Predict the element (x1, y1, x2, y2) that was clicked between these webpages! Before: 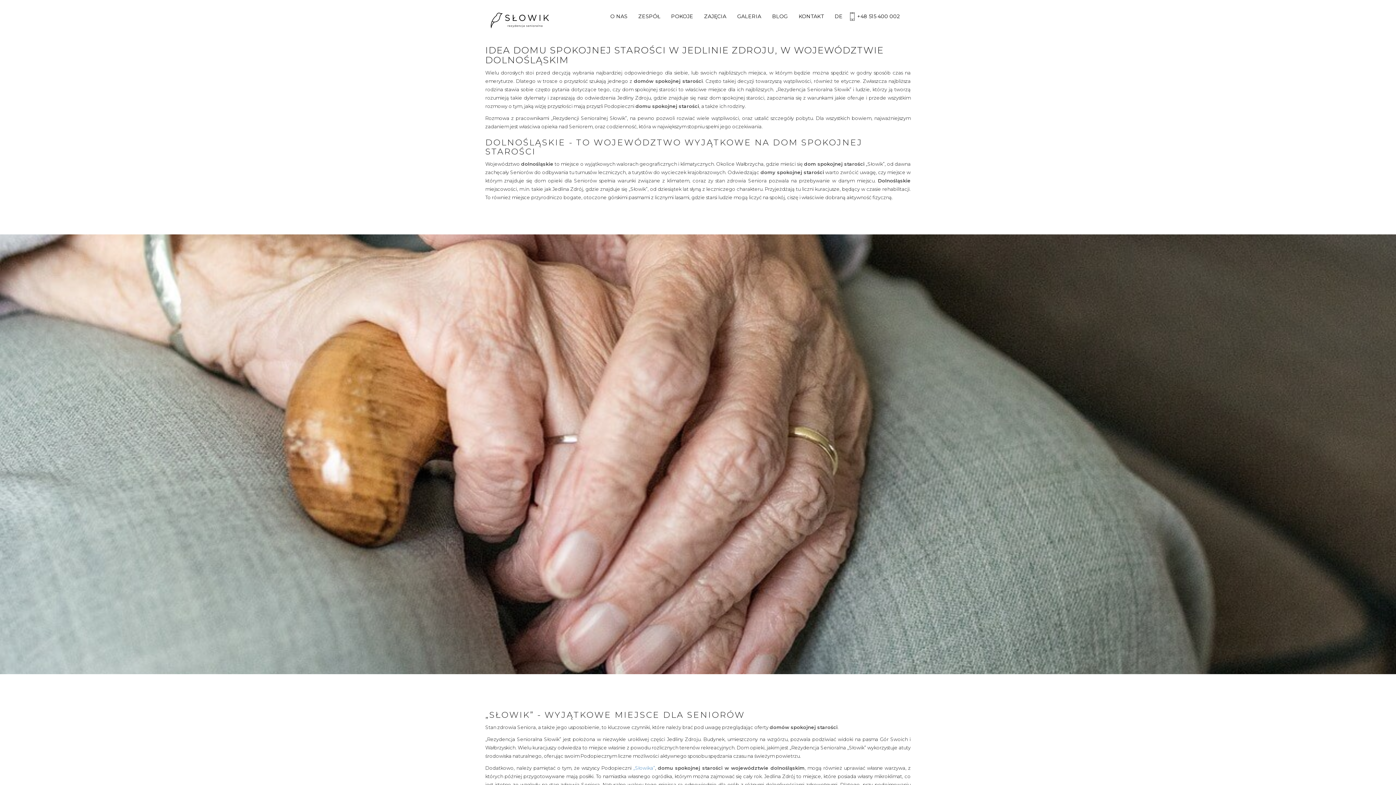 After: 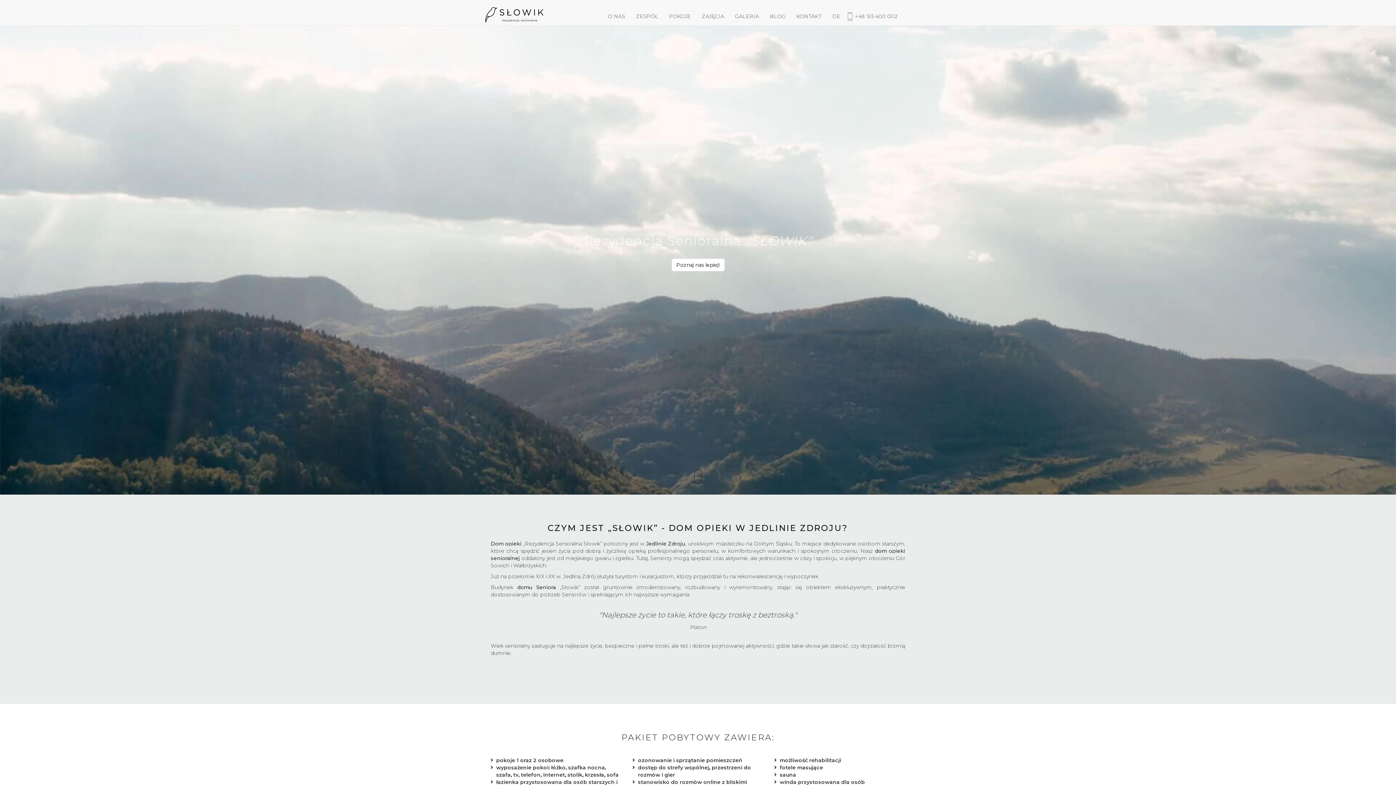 Action: label: „Słowika” bbox: (633, 765, 655, 771)